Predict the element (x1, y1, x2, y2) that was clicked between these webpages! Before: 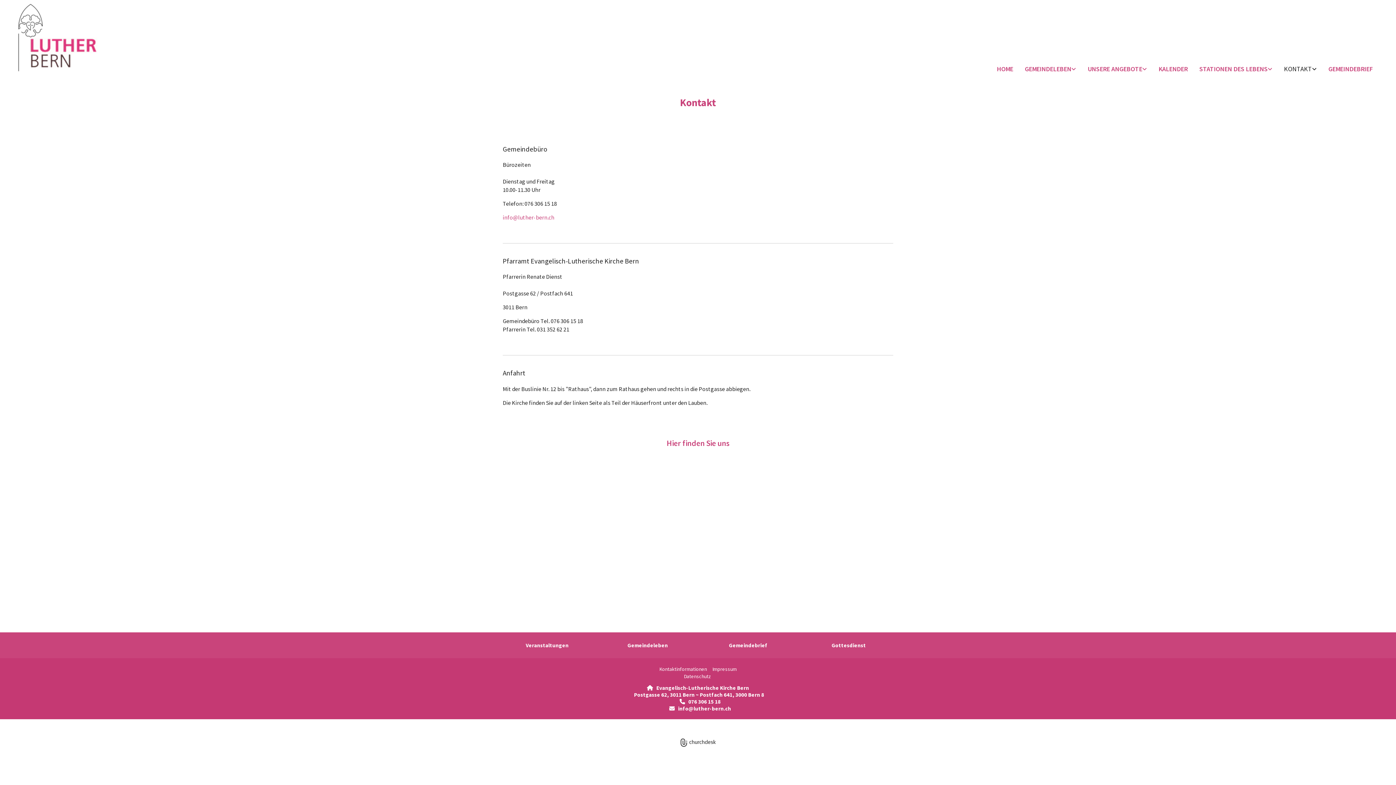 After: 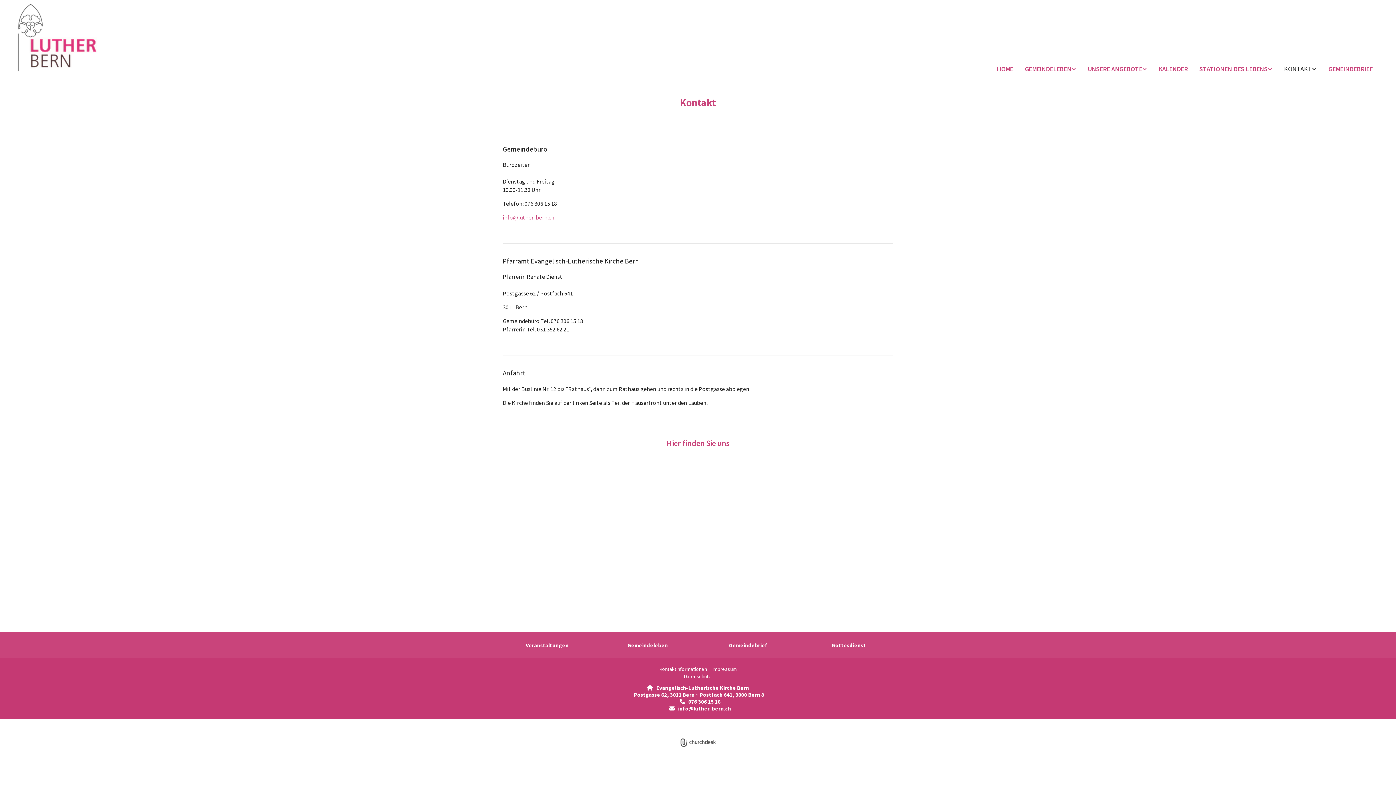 Action: label: KONTAKT bbox: (1278, 61, 1322, 77)